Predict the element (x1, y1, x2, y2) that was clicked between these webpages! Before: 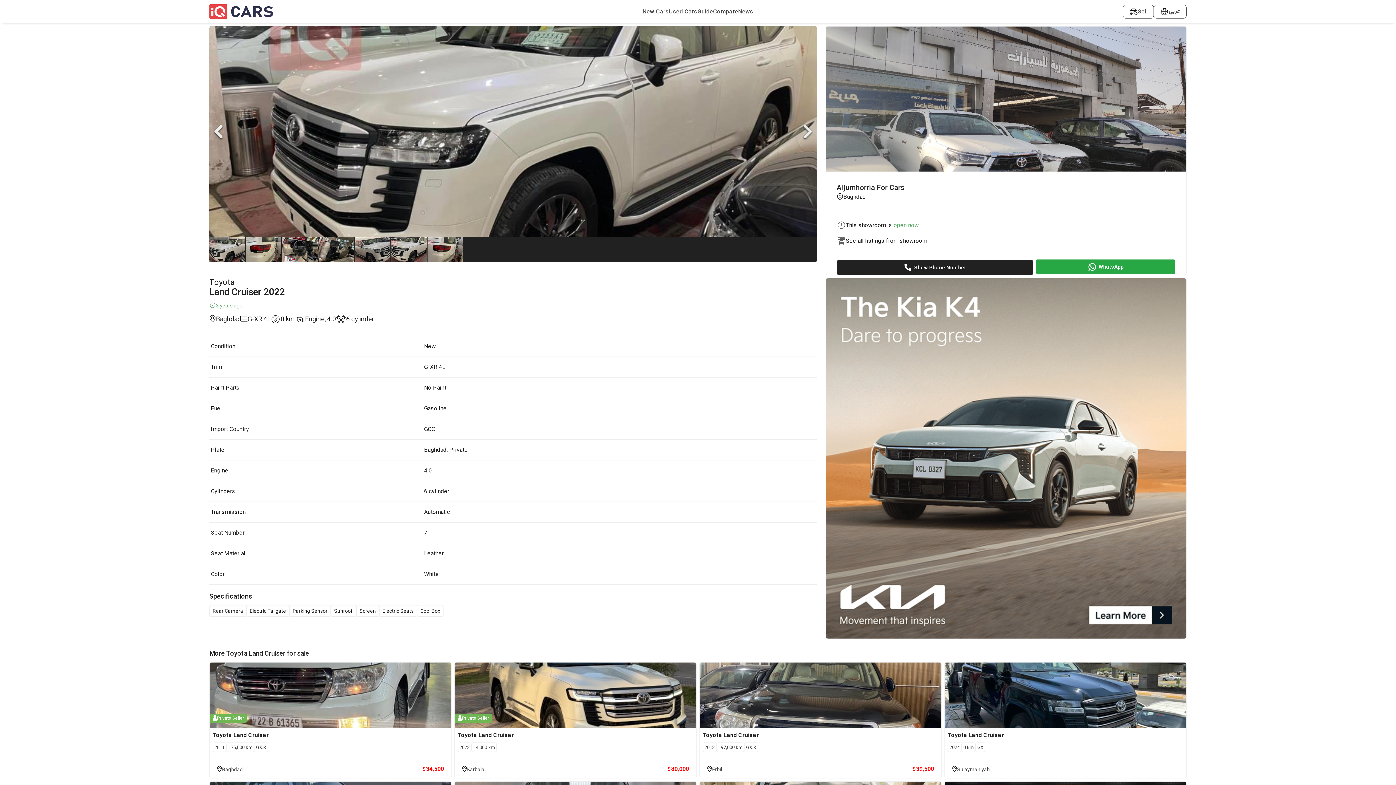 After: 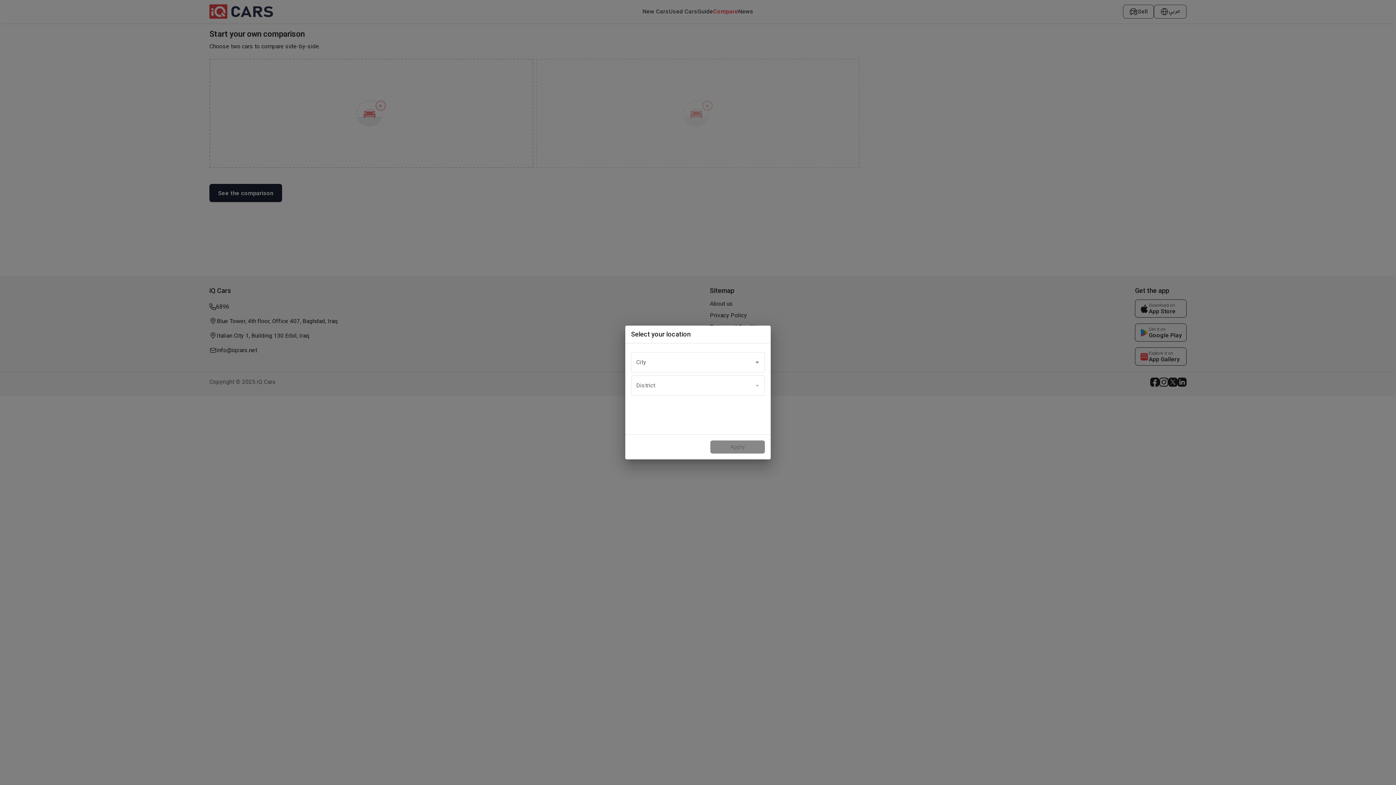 Action: bbox: (713, 7, 738, 16) label: Compare